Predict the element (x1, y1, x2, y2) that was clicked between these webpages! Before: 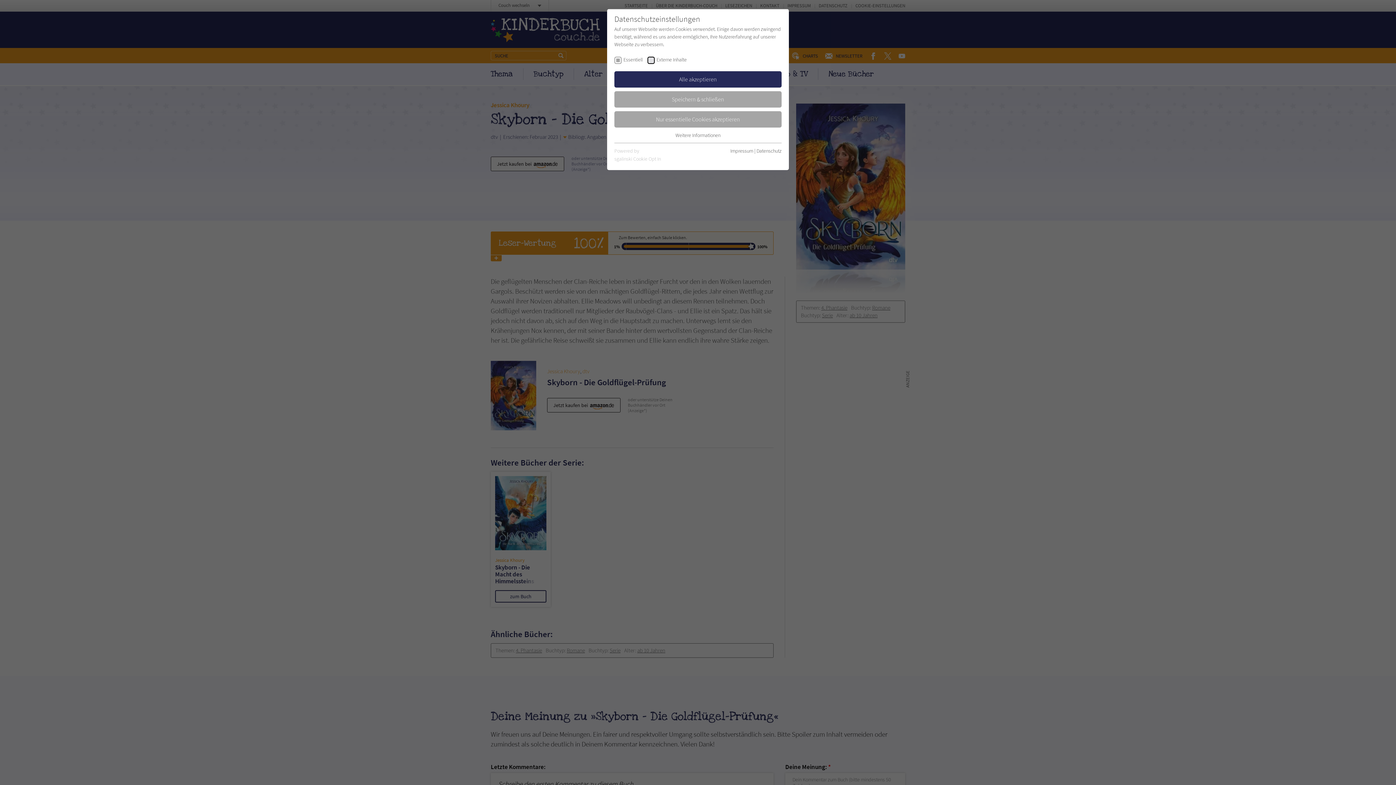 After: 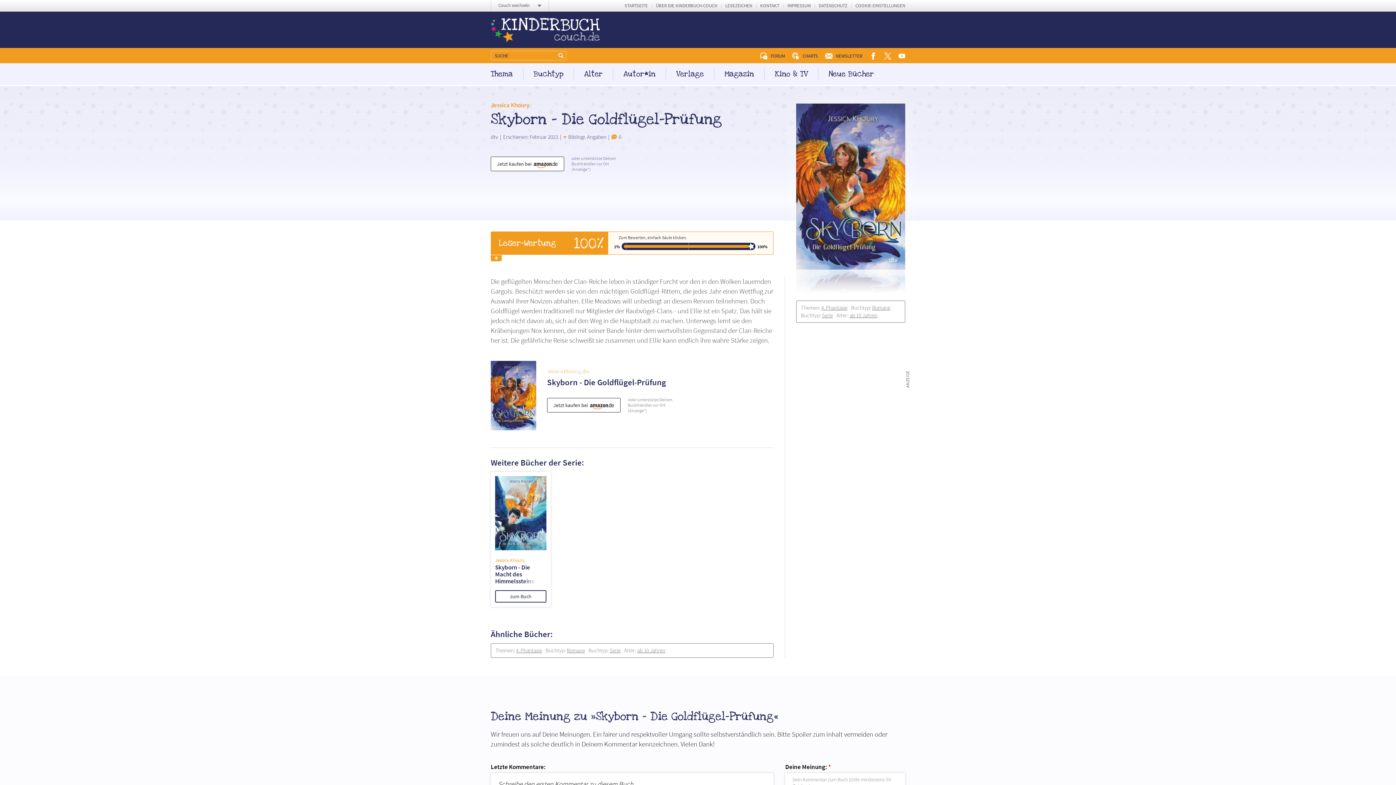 Action: label: Nur essentielle Cookies akzeptieren bbox: (614, 111, 781, 127)